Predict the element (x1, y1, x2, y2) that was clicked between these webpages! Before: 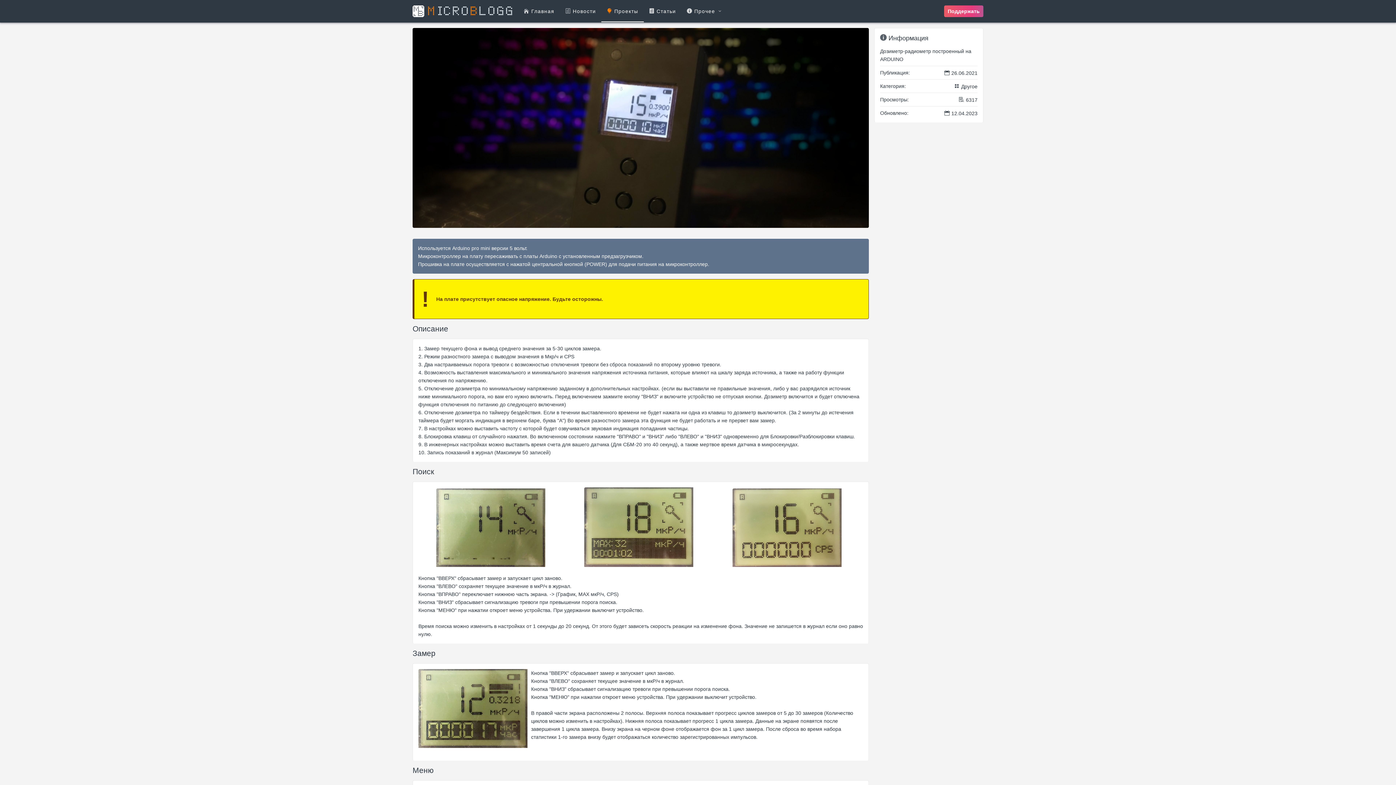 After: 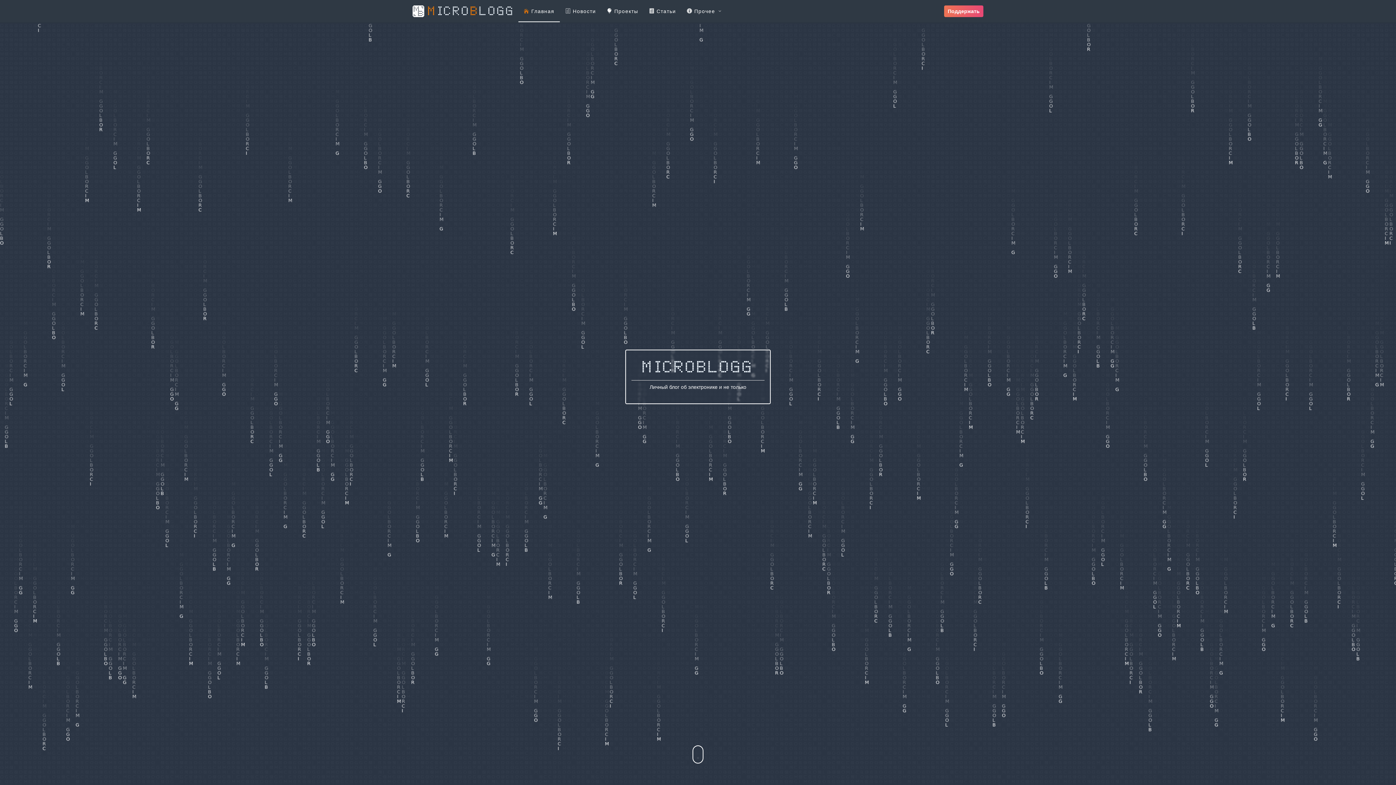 Action: label: Главная bbox: (518, 0, 560, 22)